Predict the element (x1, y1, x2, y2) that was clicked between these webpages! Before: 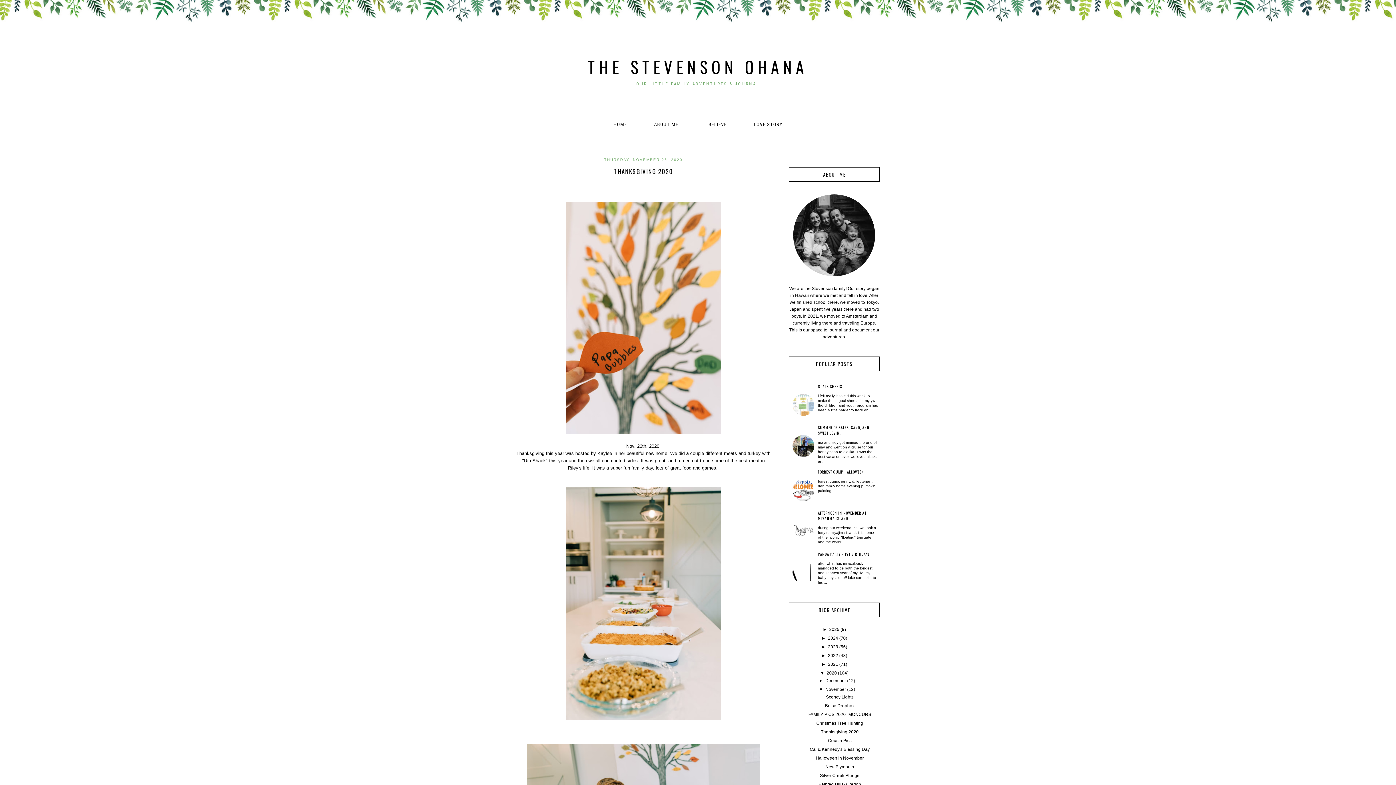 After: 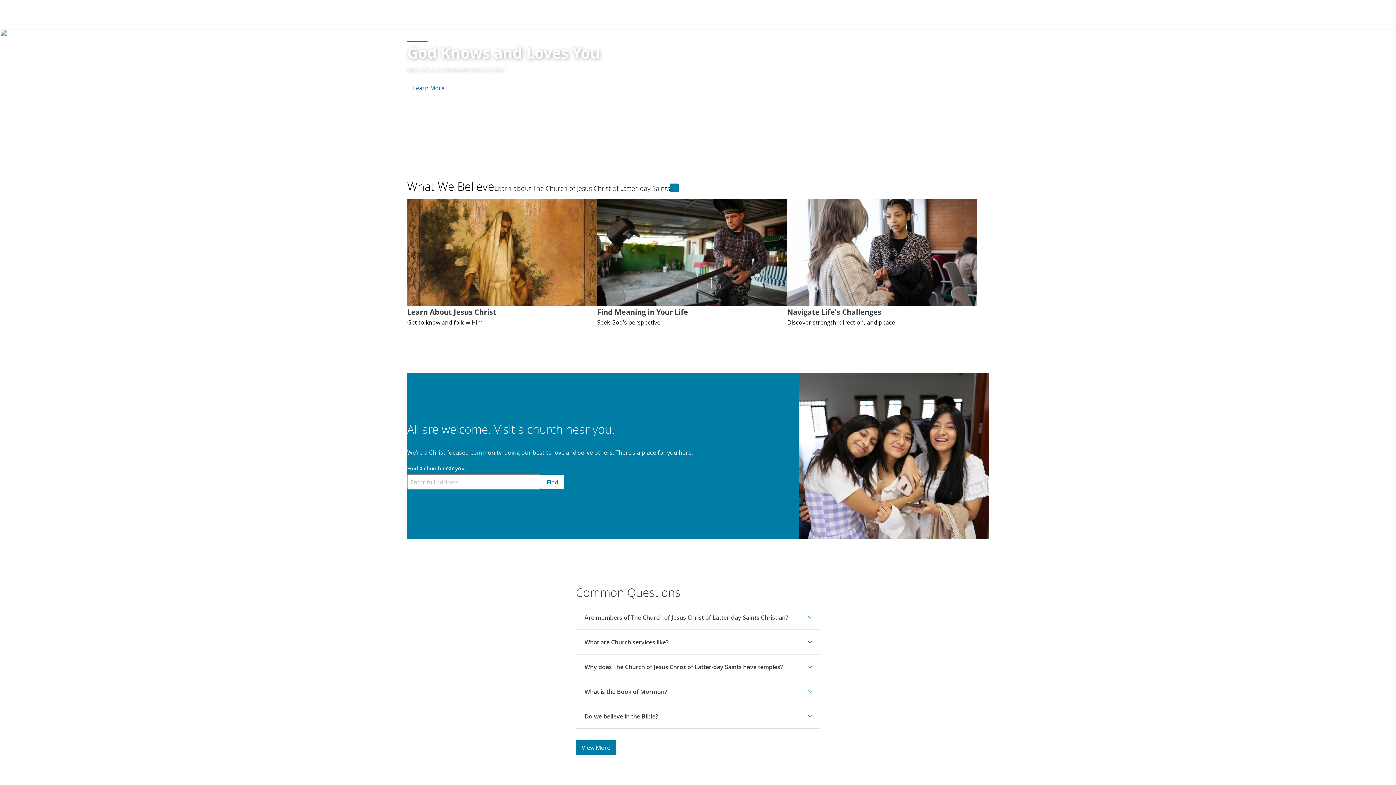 Action: label: I BELIEVE bbox: (705, 120, 726, 129)